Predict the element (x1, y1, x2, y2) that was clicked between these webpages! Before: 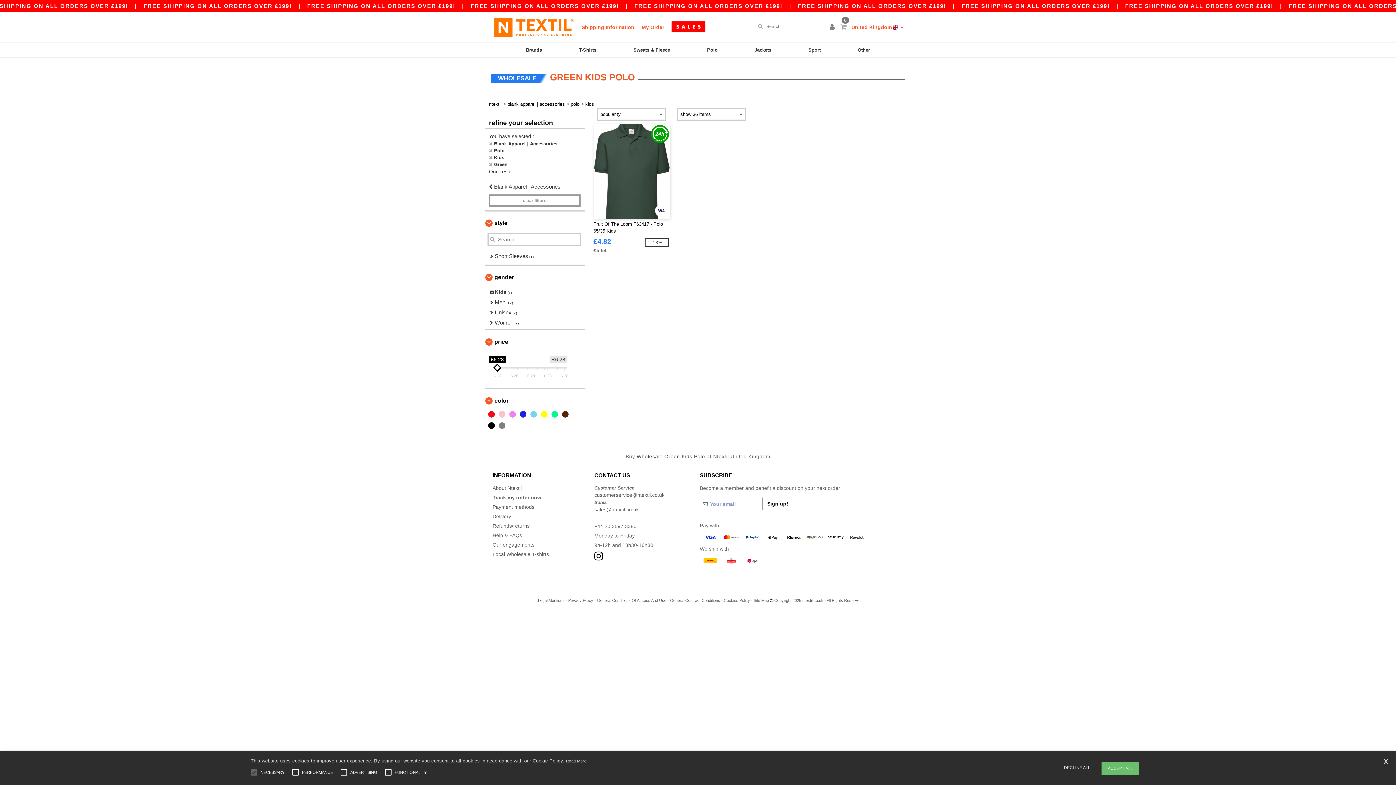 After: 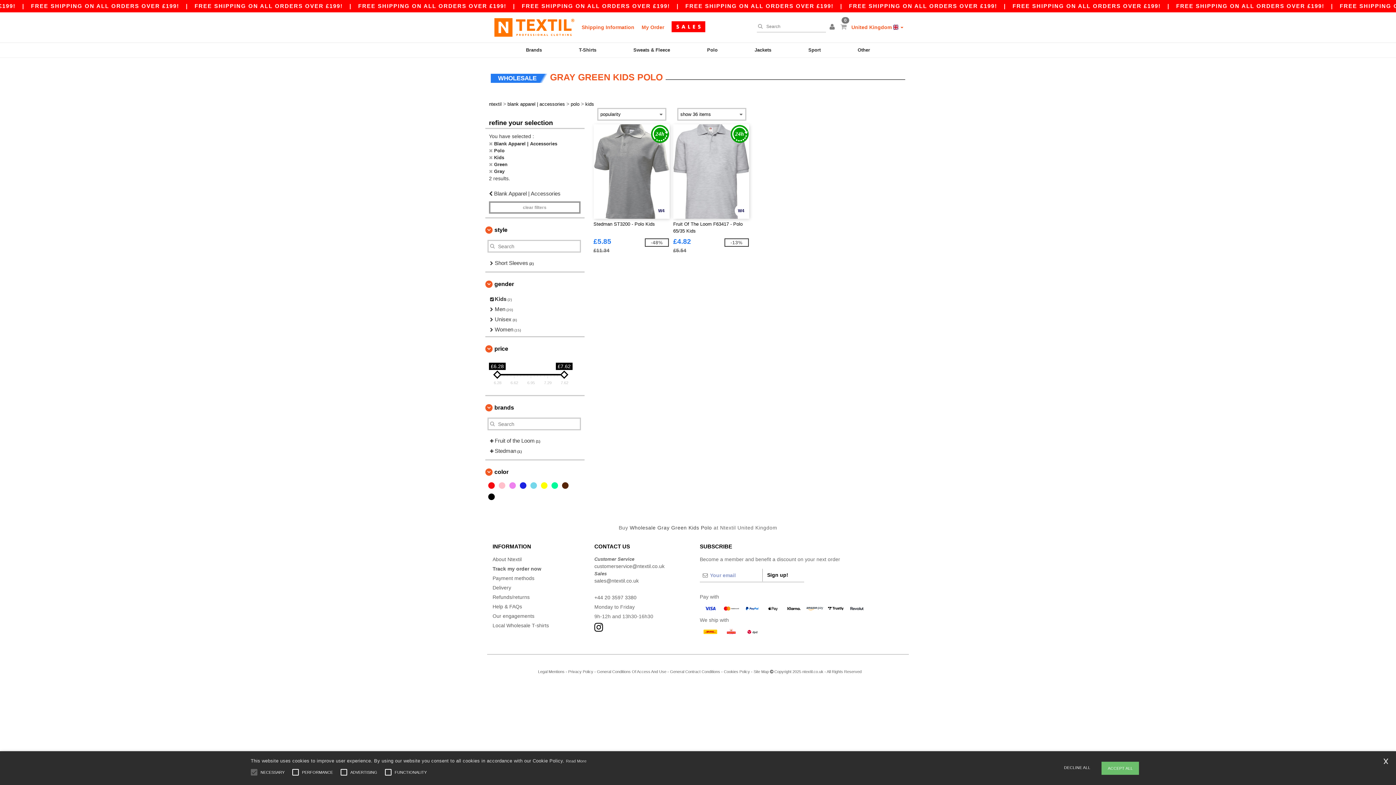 Action: bbox: (497, 422, 506, 431)